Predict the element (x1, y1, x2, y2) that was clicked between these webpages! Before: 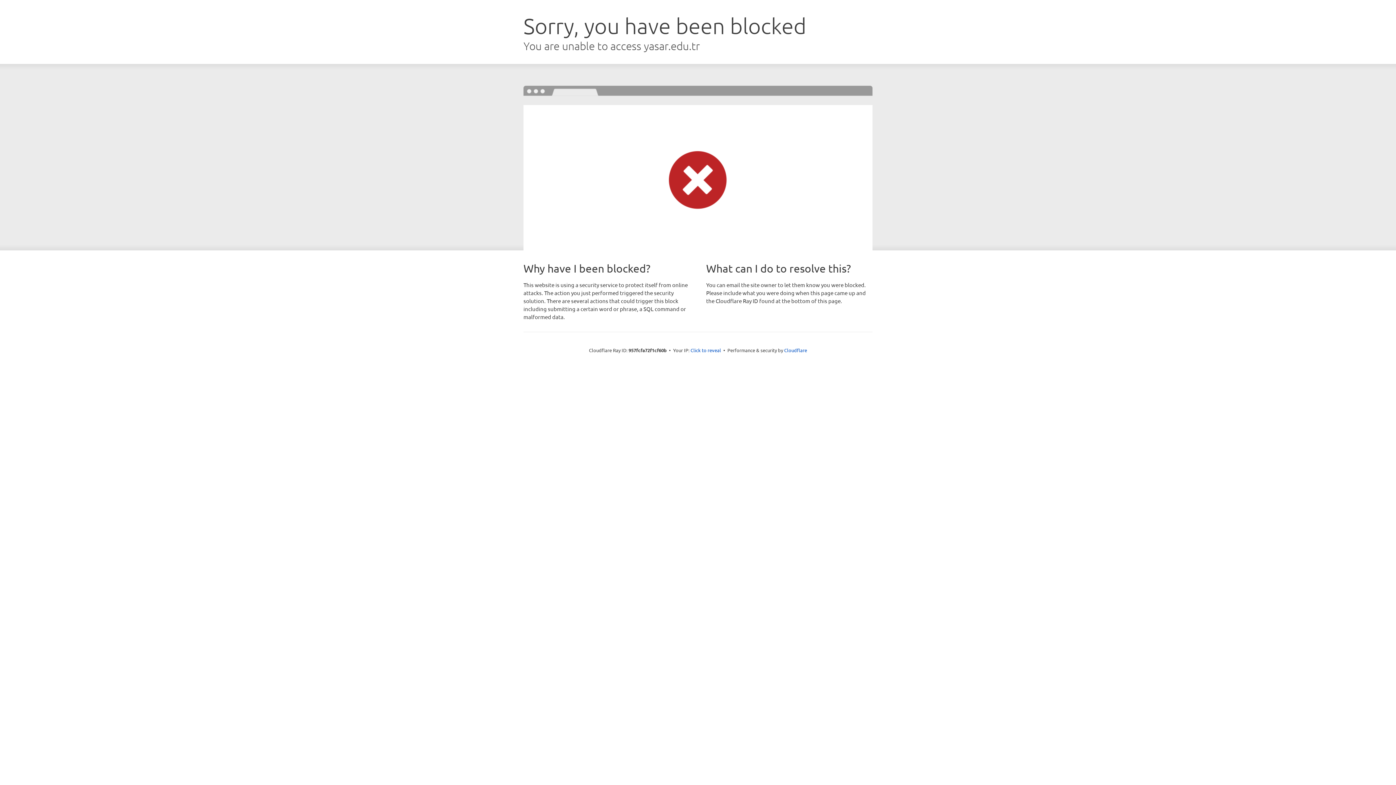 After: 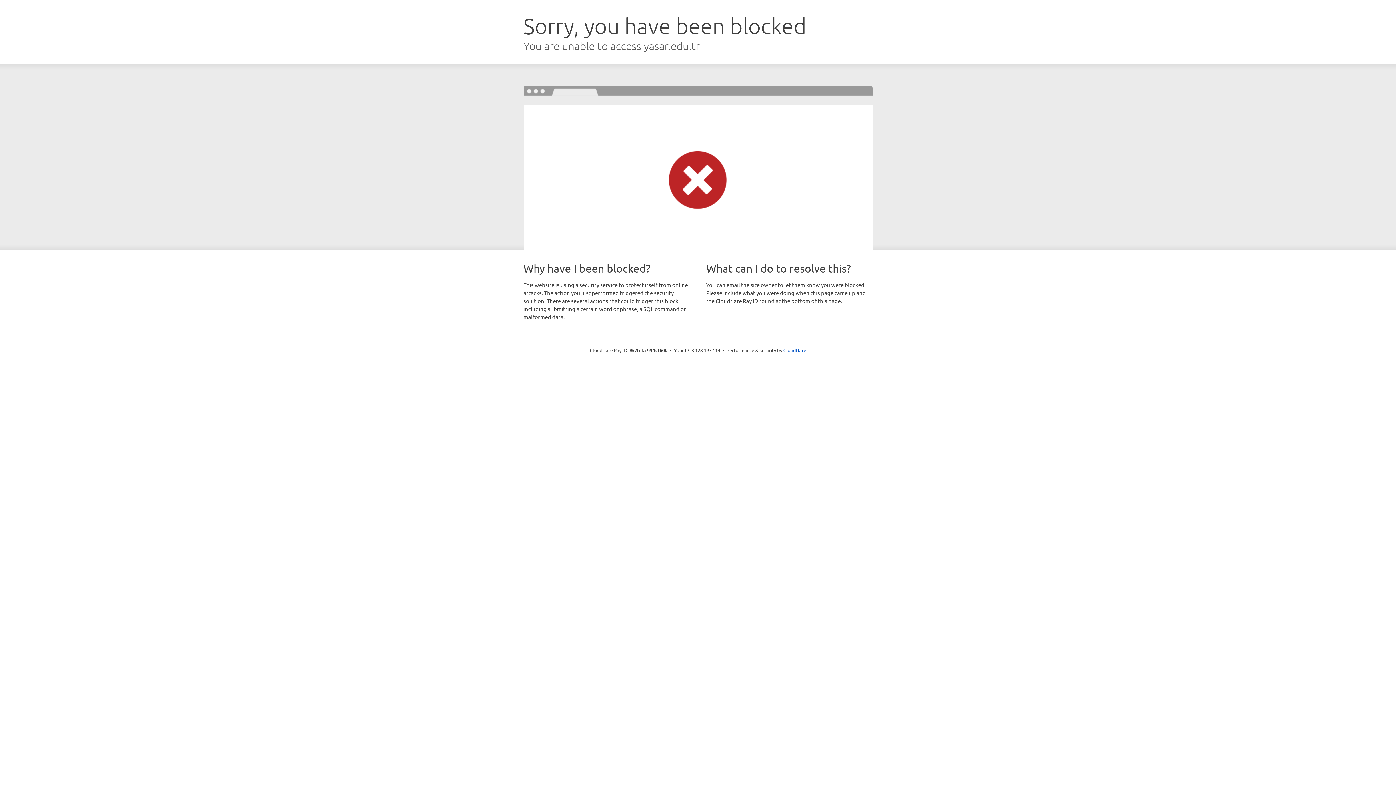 Action: bbox: (690, 346, 721, 353) label: Click to reveal